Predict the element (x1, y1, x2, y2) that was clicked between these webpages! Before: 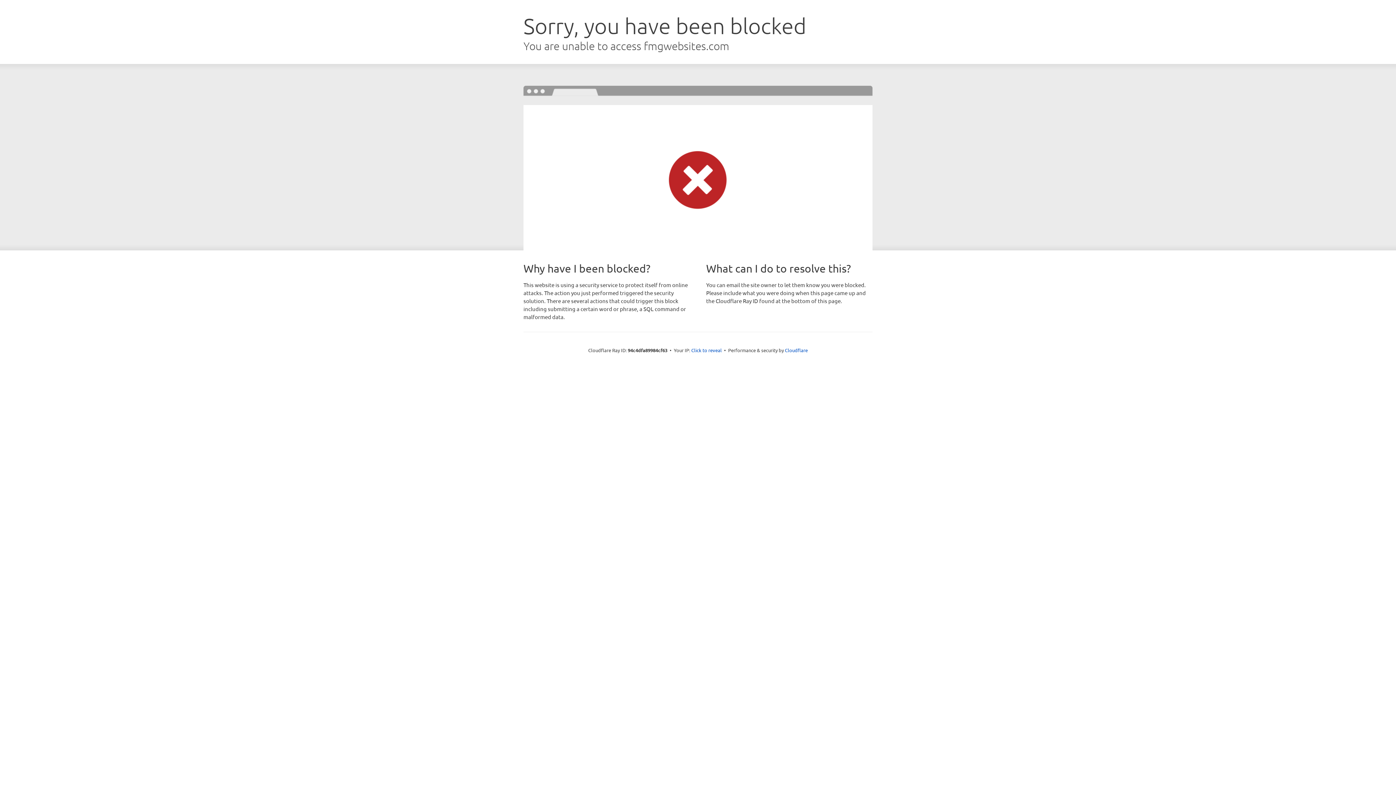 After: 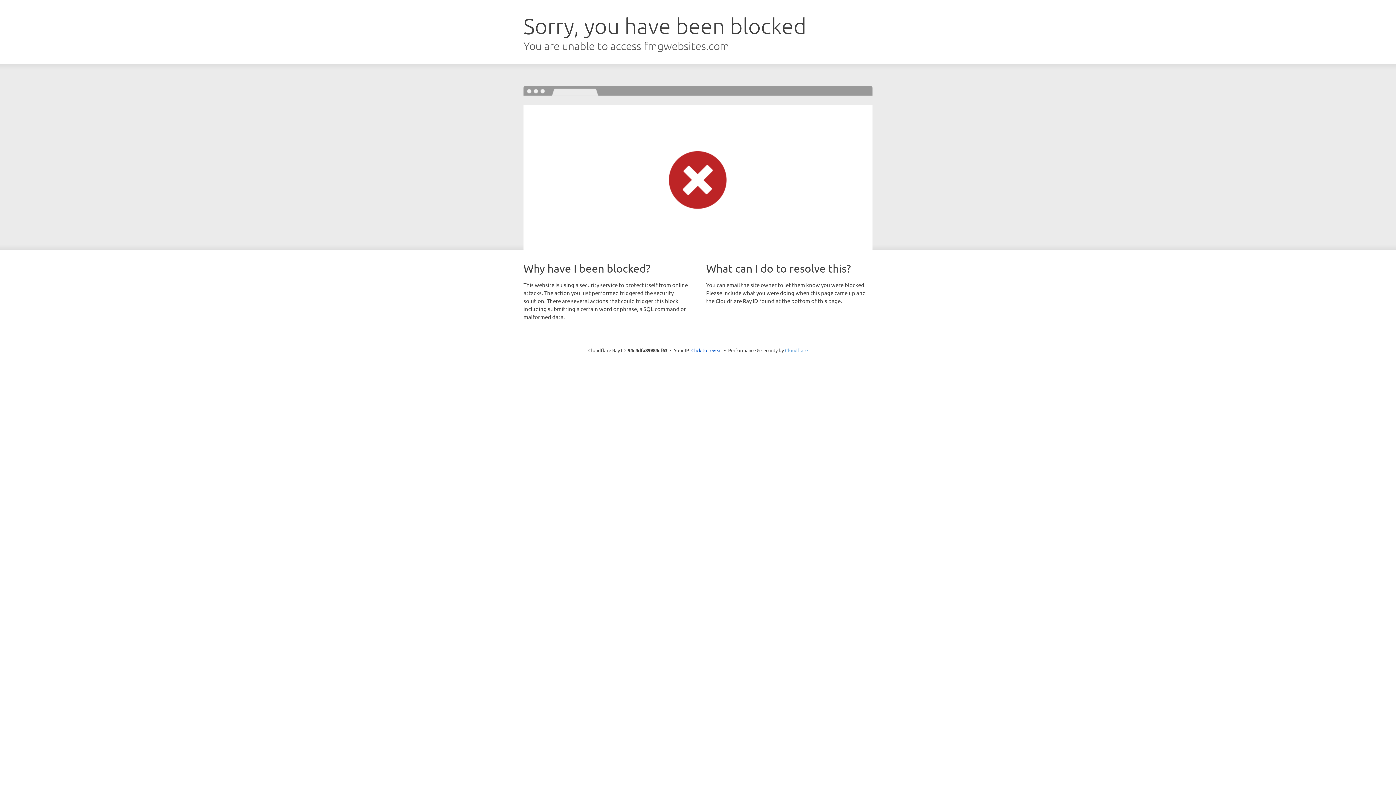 Action: label: Cloudflare bbox: (785, 347, 808, 353)